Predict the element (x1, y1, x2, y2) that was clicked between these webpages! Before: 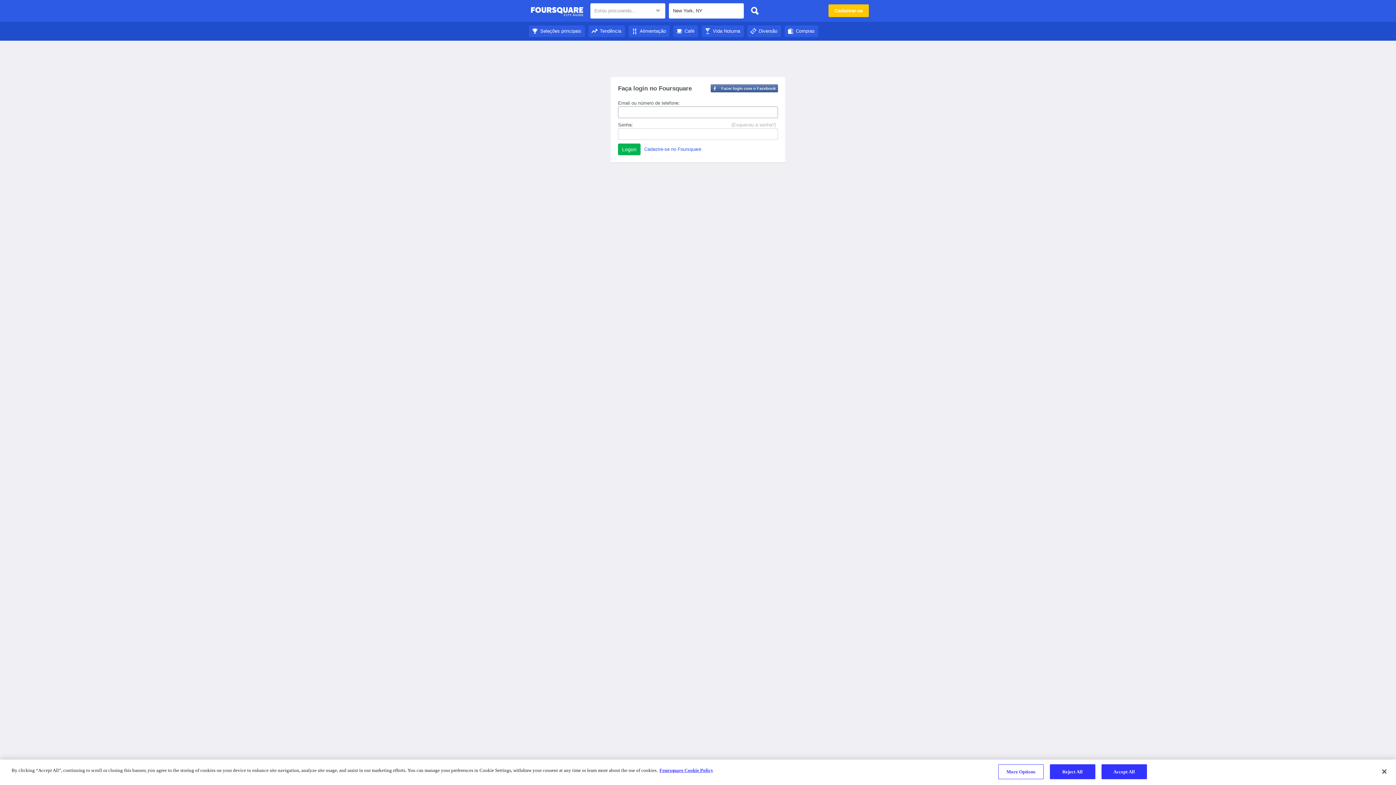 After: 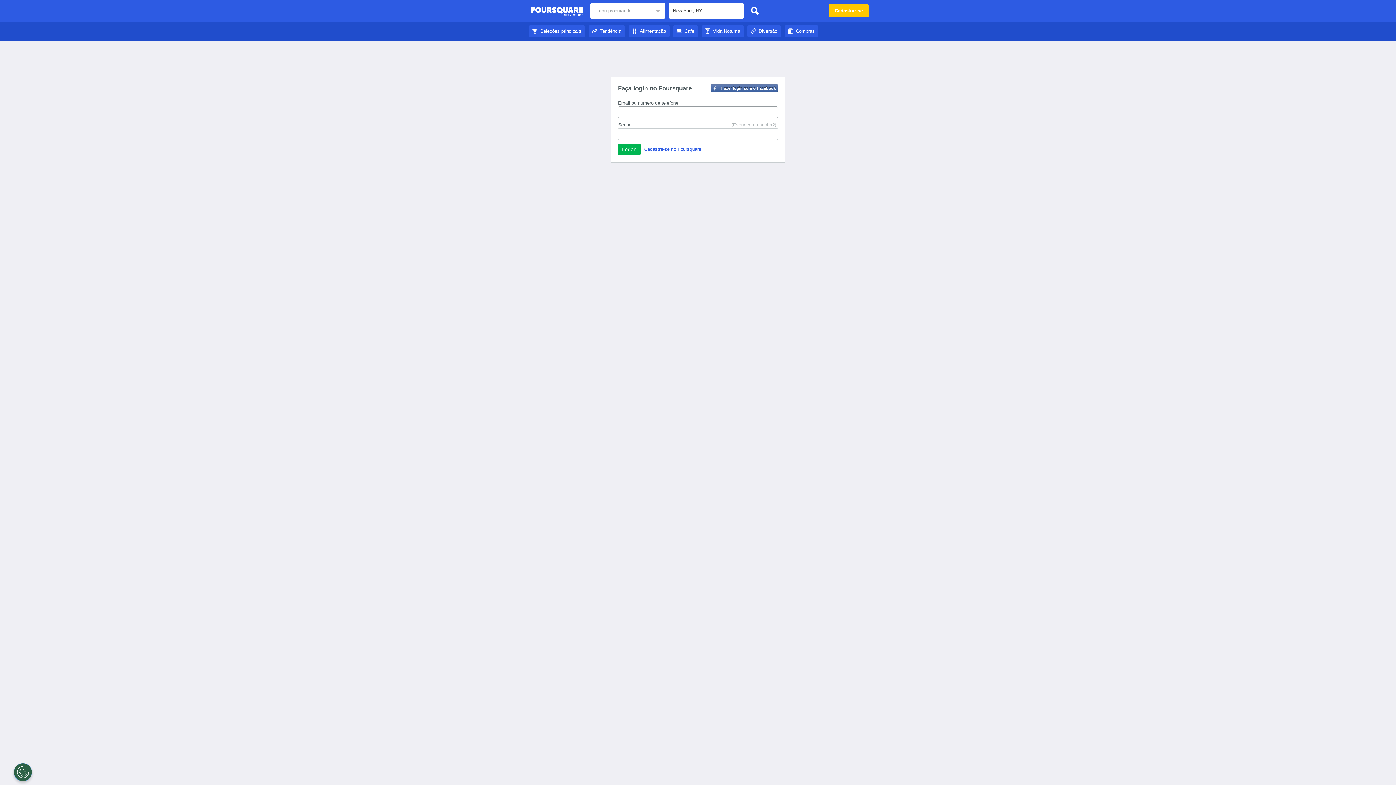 Action: label: Alimentação bbox: (628, 28, 669, 33)